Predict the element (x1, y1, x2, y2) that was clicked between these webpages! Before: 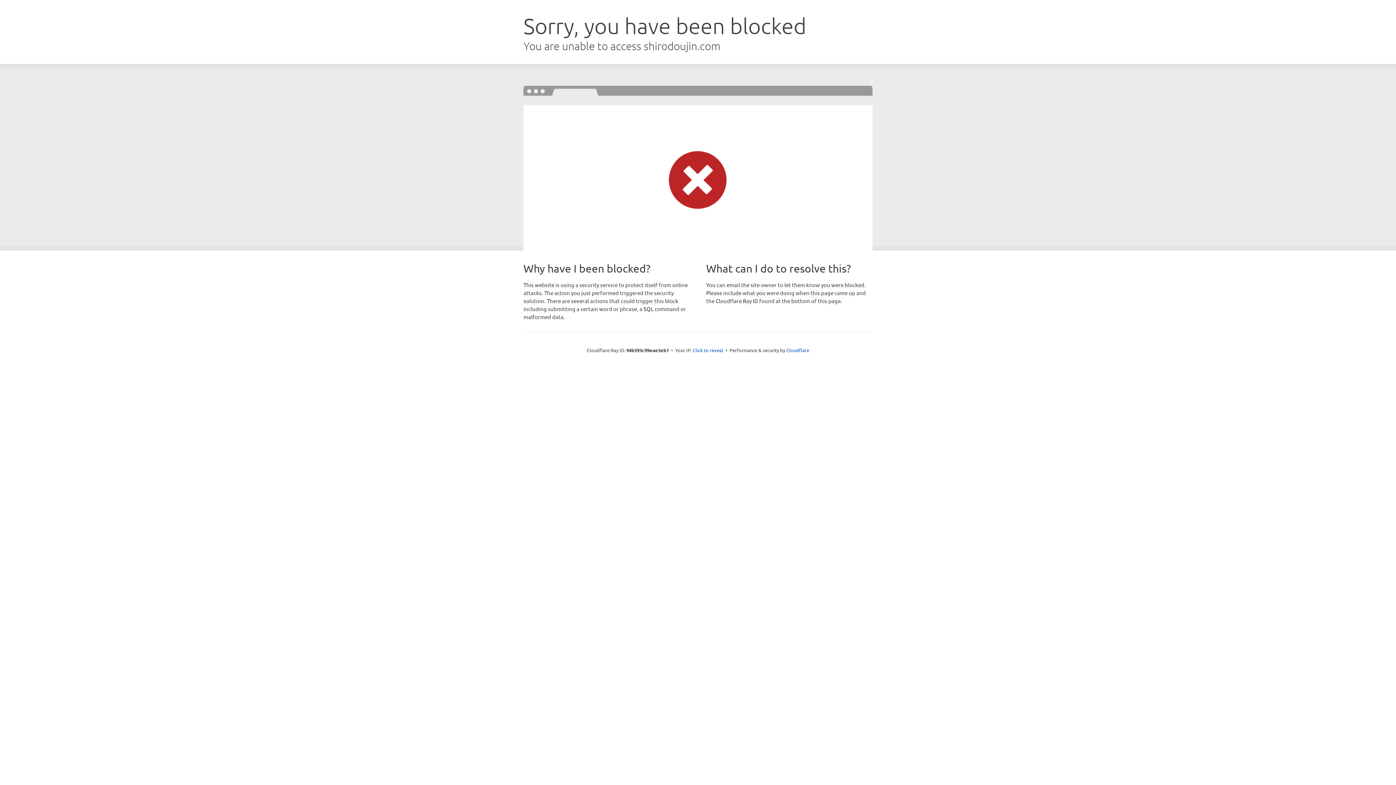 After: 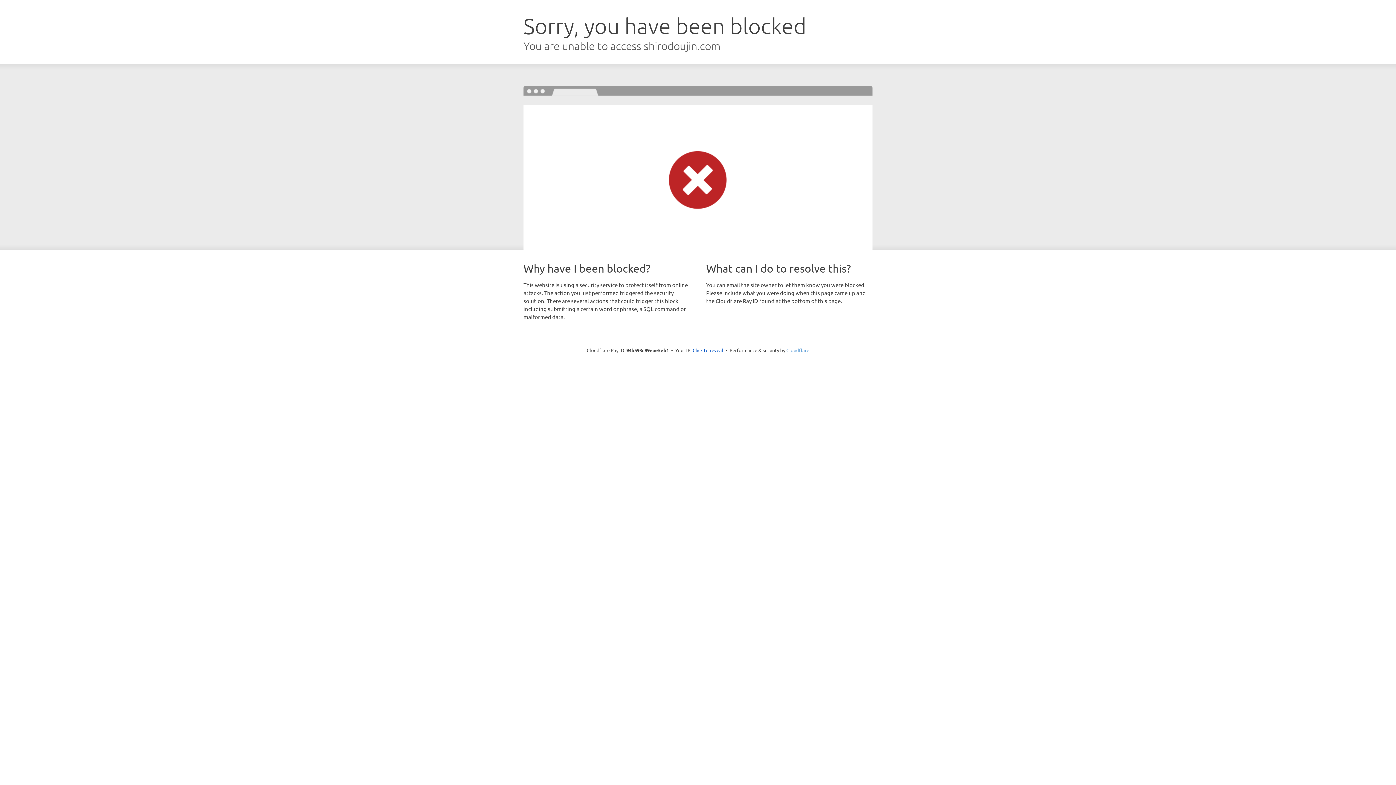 Action: bbox: (786, 347, 809, 353) label: Cloudflare